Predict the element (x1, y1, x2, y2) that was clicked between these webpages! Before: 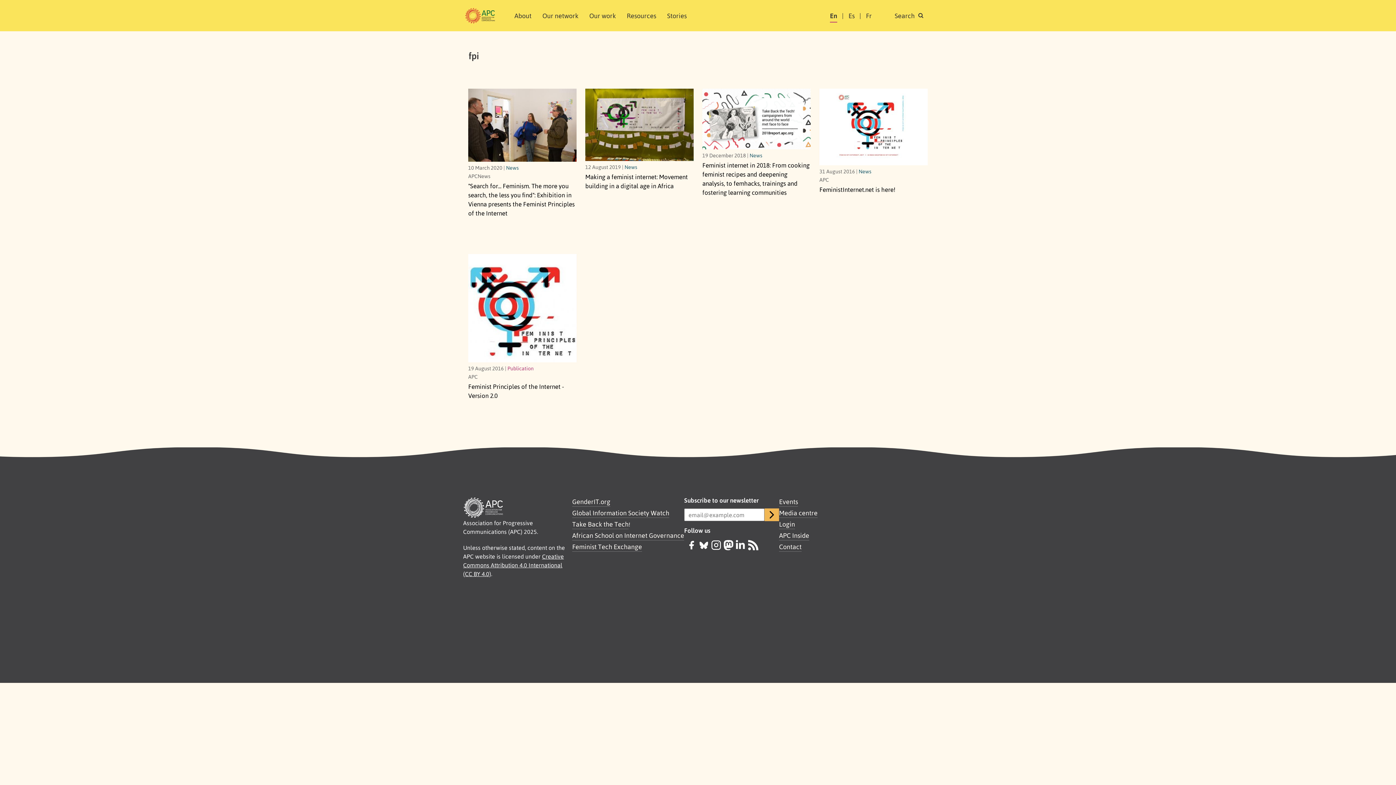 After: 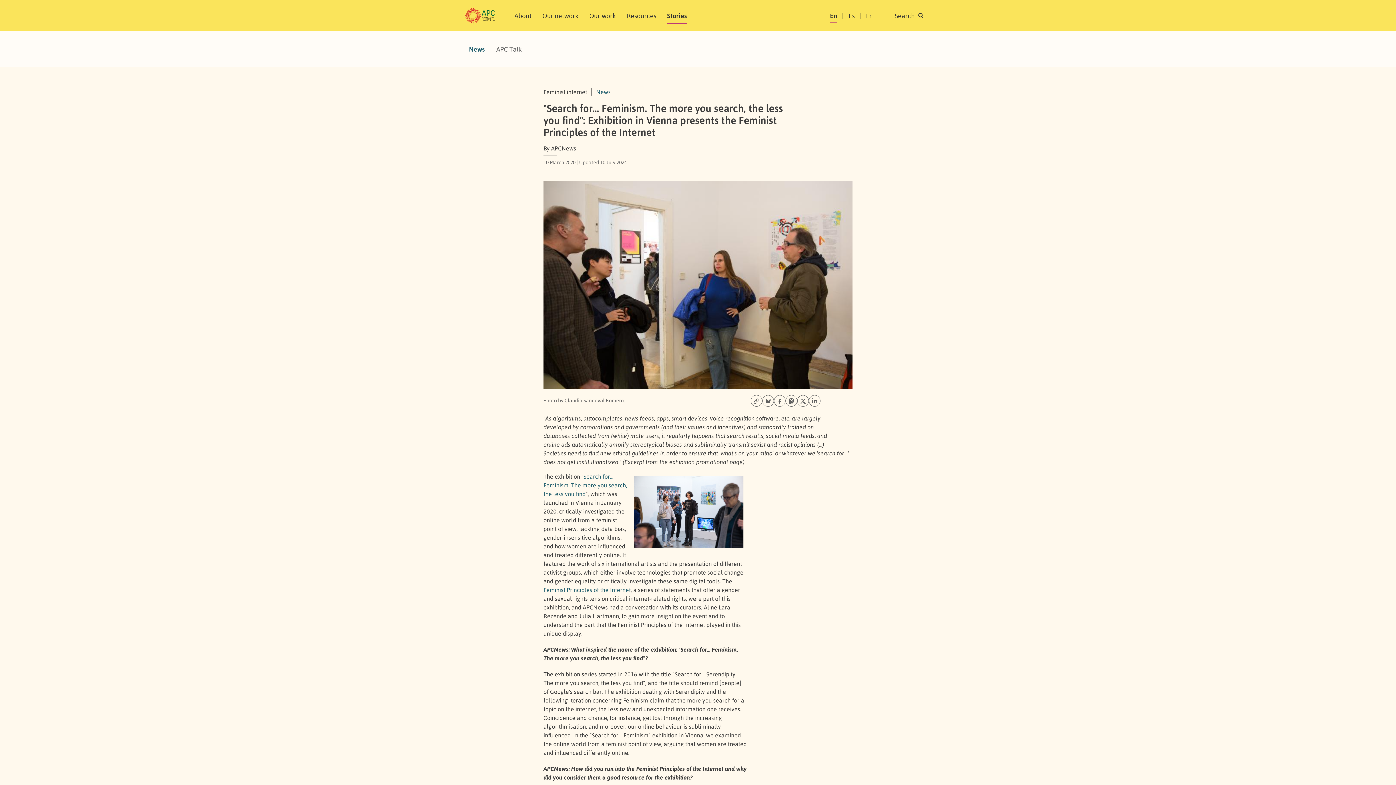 Action: bbox: (468, 88, 576, 161)